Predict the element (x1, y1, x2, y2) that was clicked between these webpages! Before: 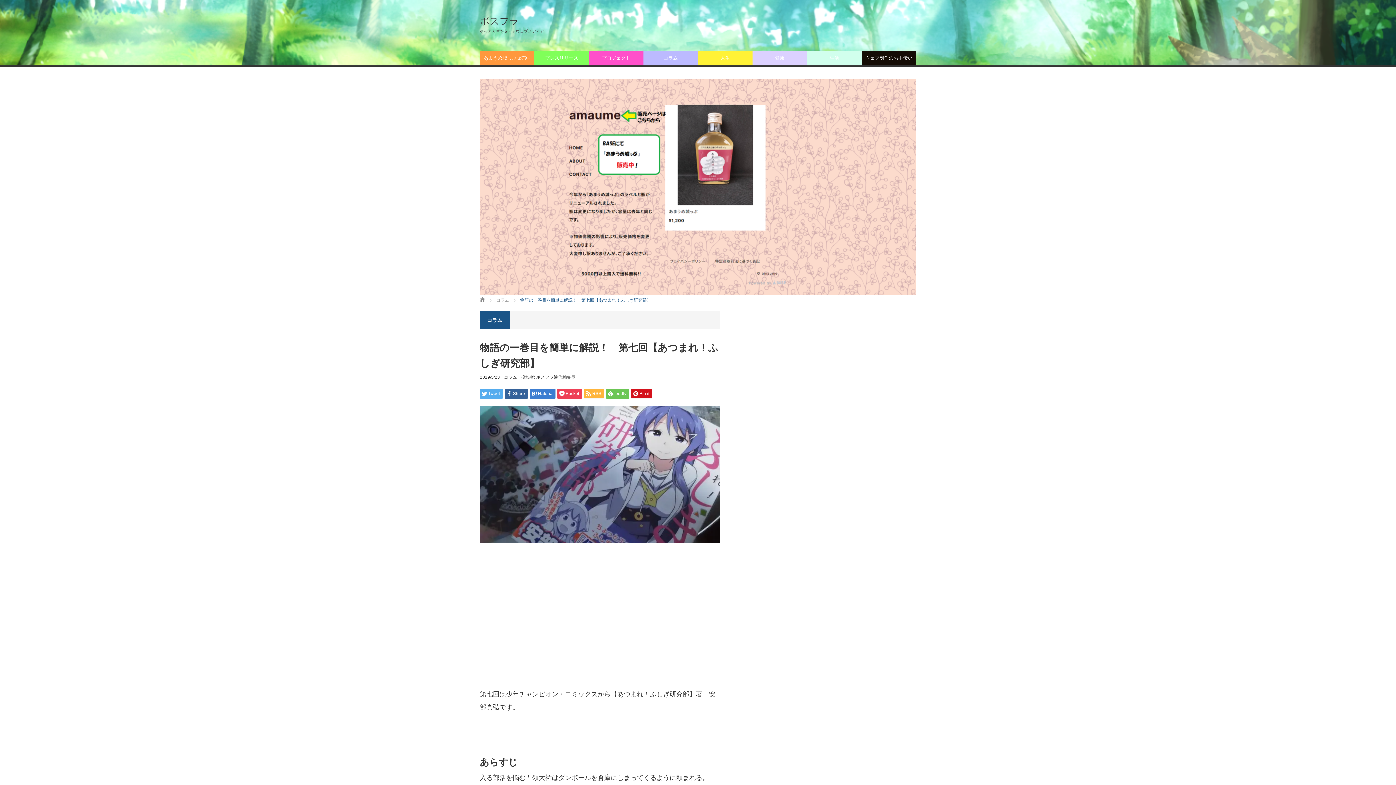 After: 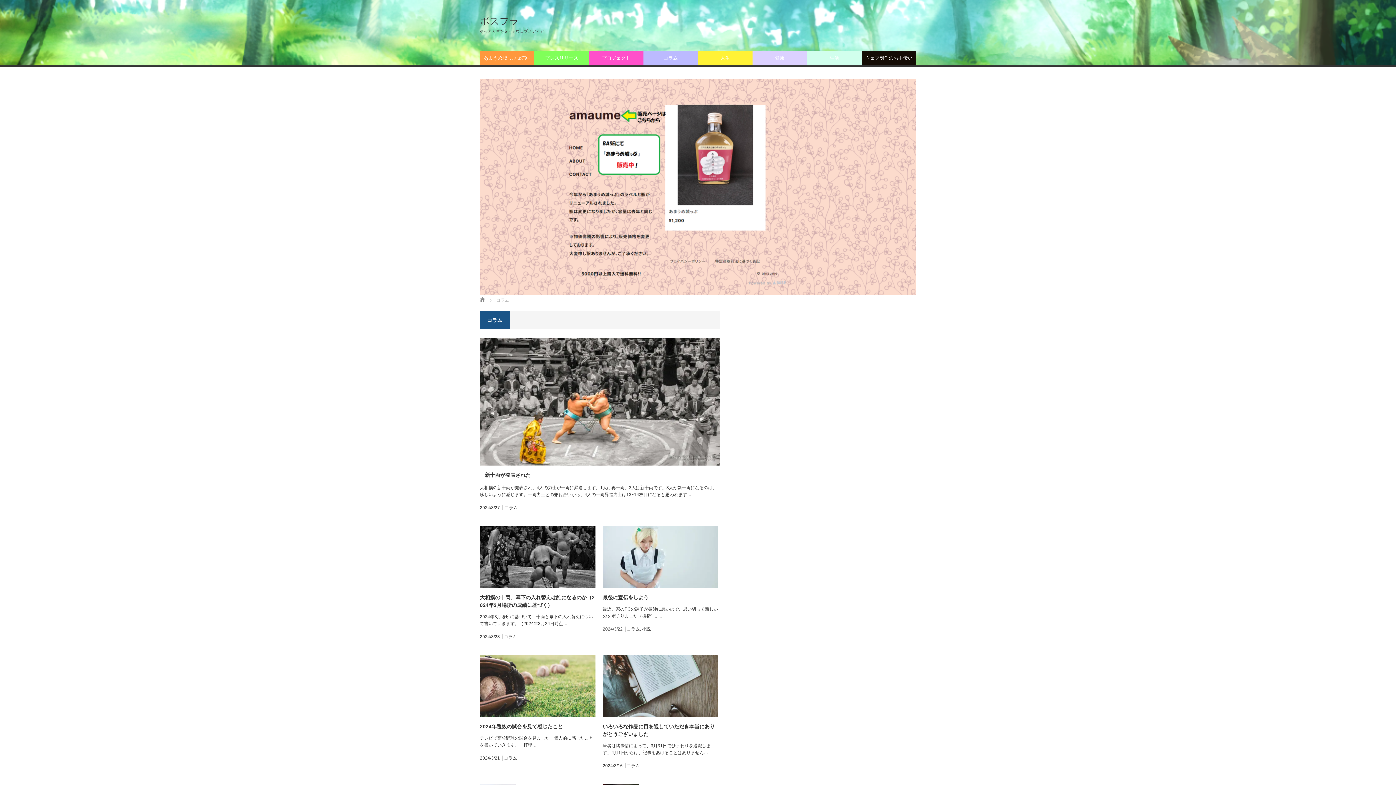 Action: bbox: (643, 50, 698, 65) label: コラム